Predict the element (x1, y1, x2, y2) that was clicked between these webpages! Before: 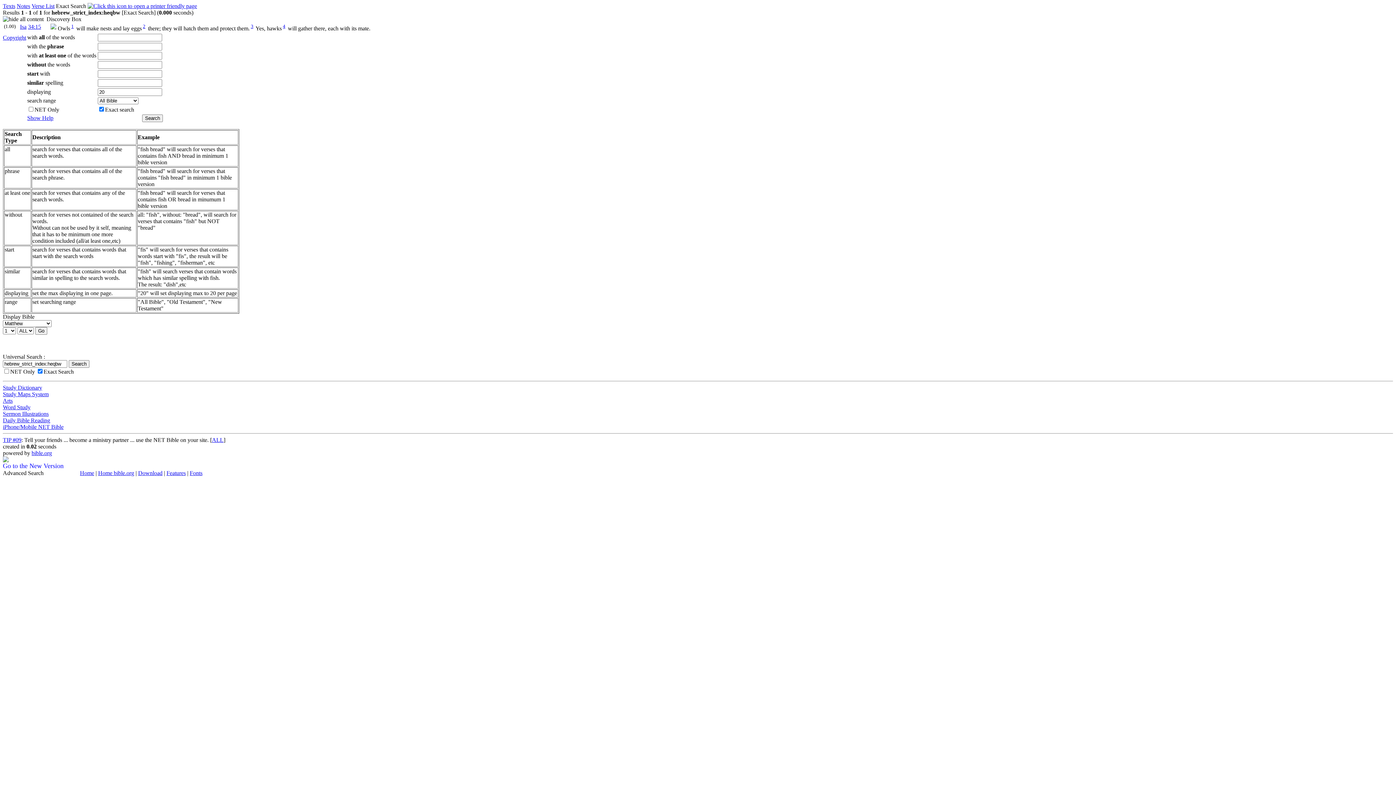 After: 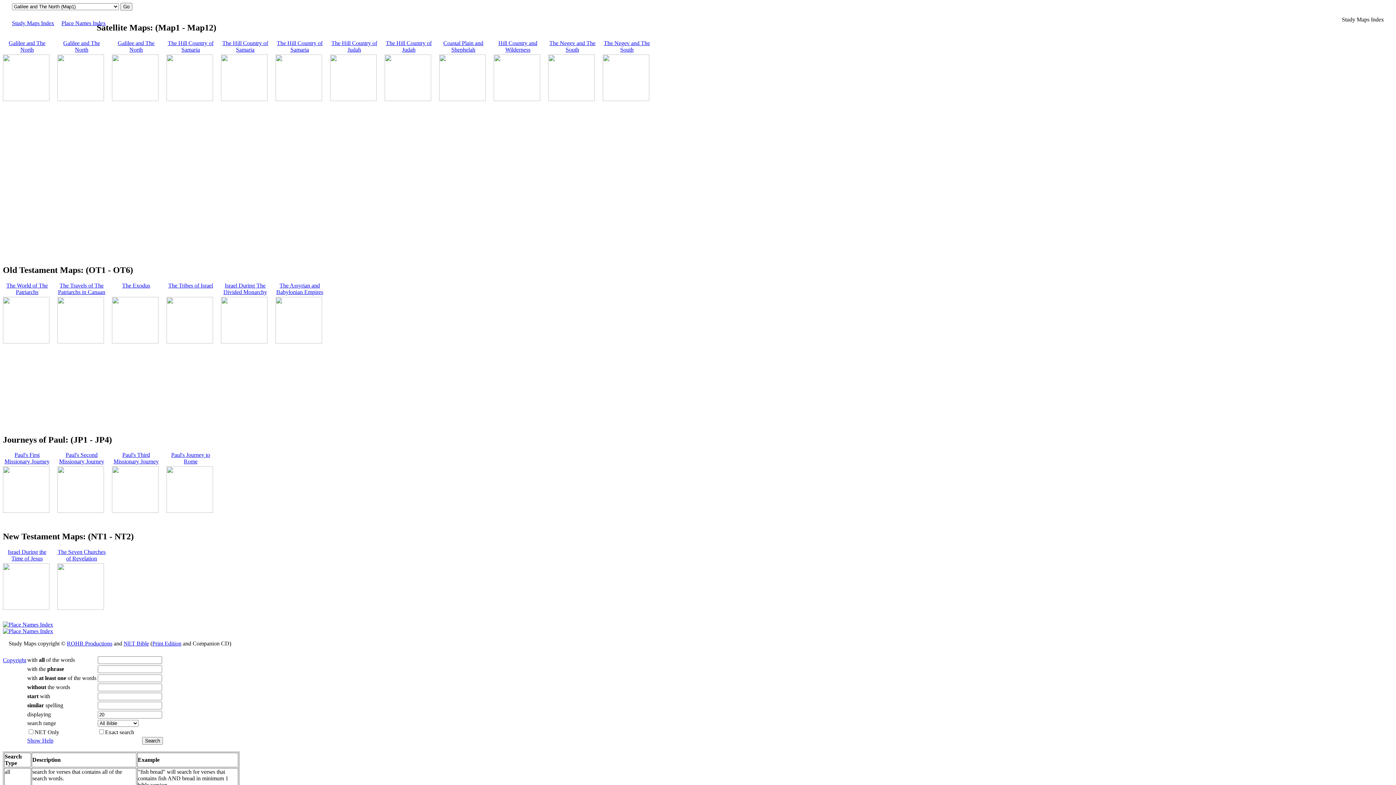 Action: bbox: (2, 391, 48, 397) label: Study Maps System